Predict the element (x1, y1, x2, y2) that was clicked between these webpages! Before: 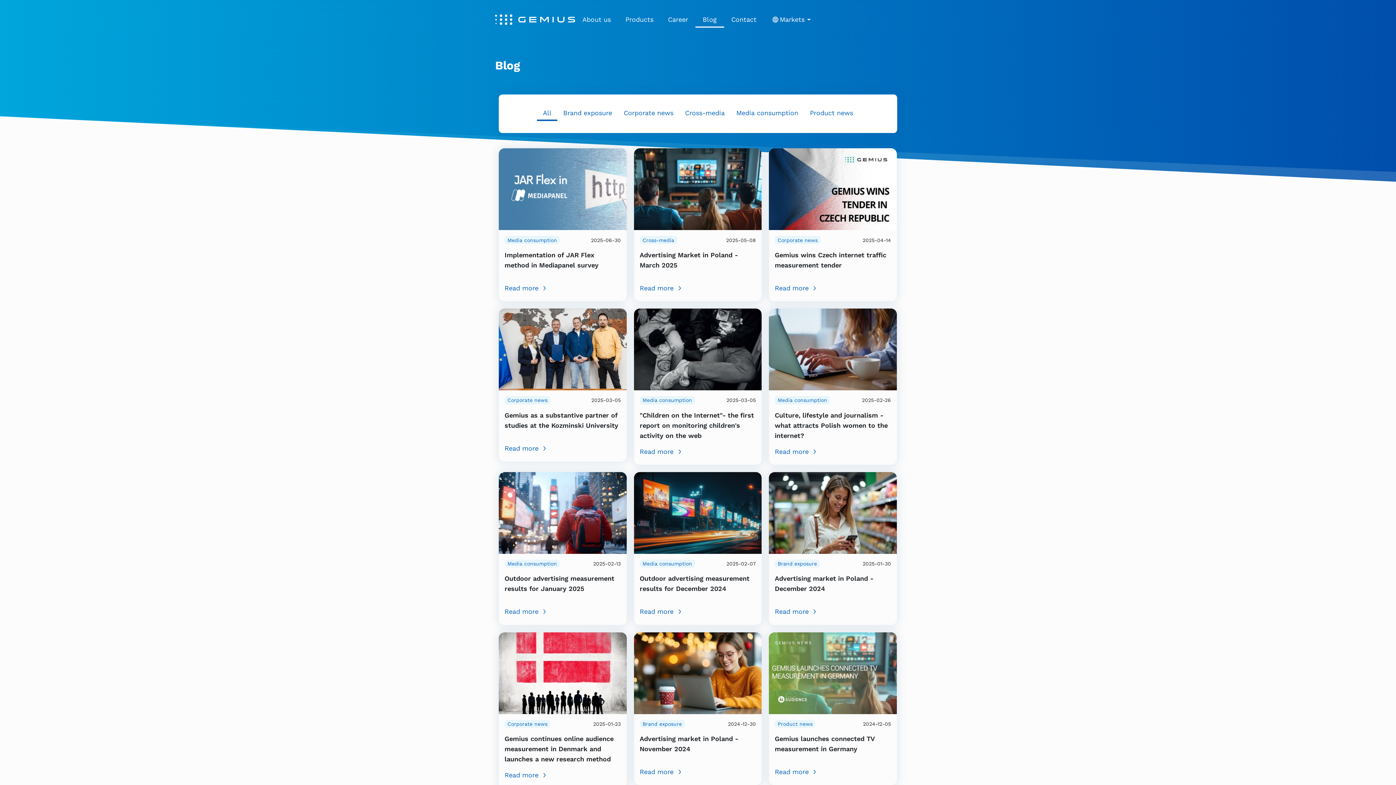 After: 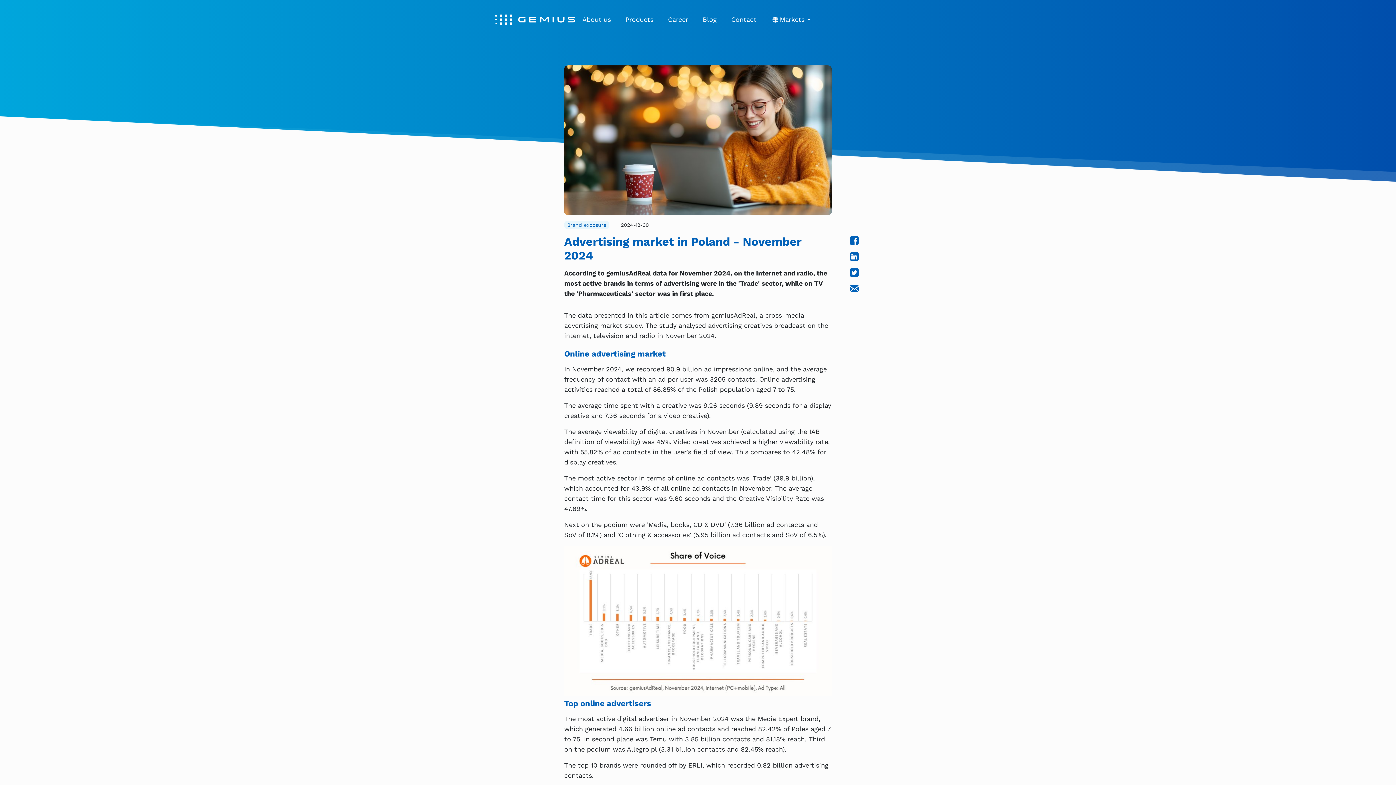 Action: label: Read more bbox: (639, 767, 756, 777)